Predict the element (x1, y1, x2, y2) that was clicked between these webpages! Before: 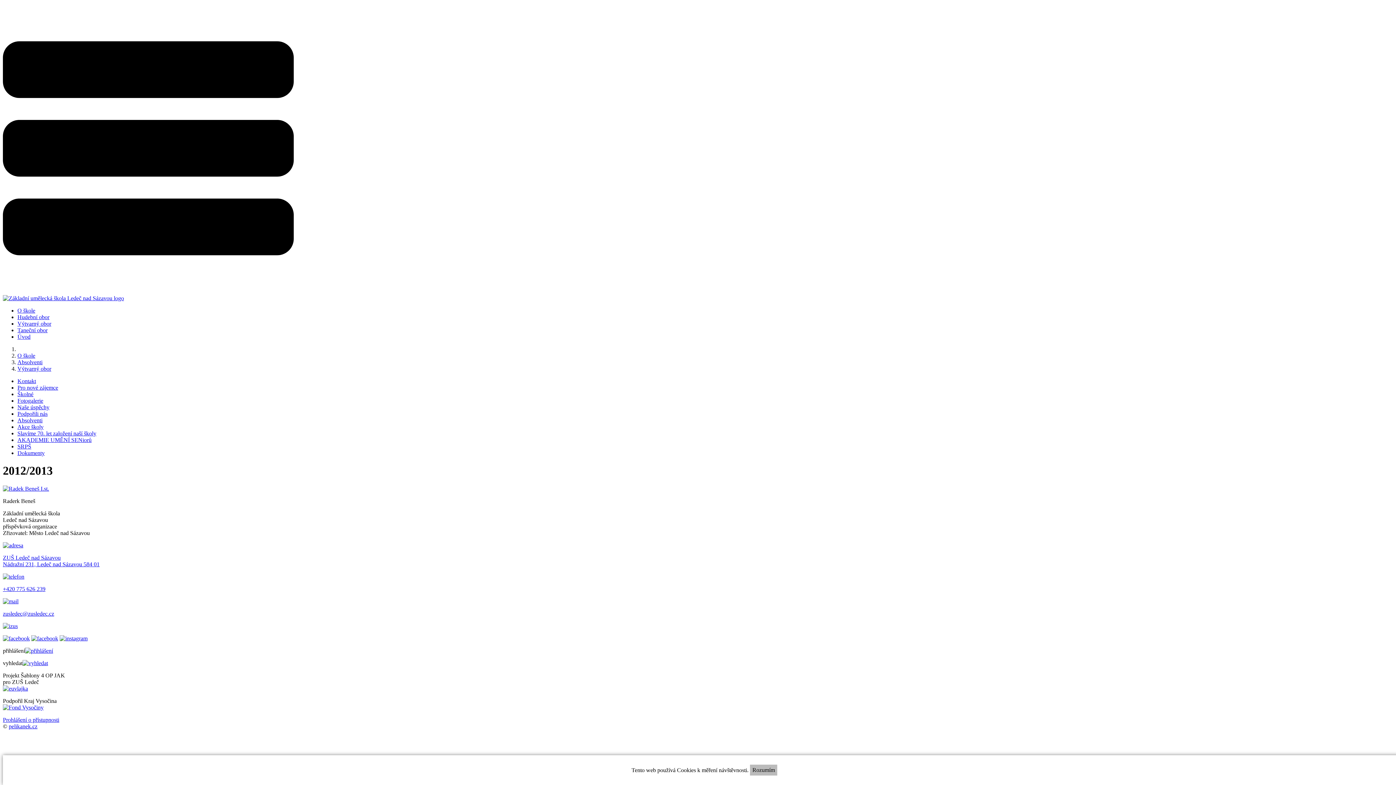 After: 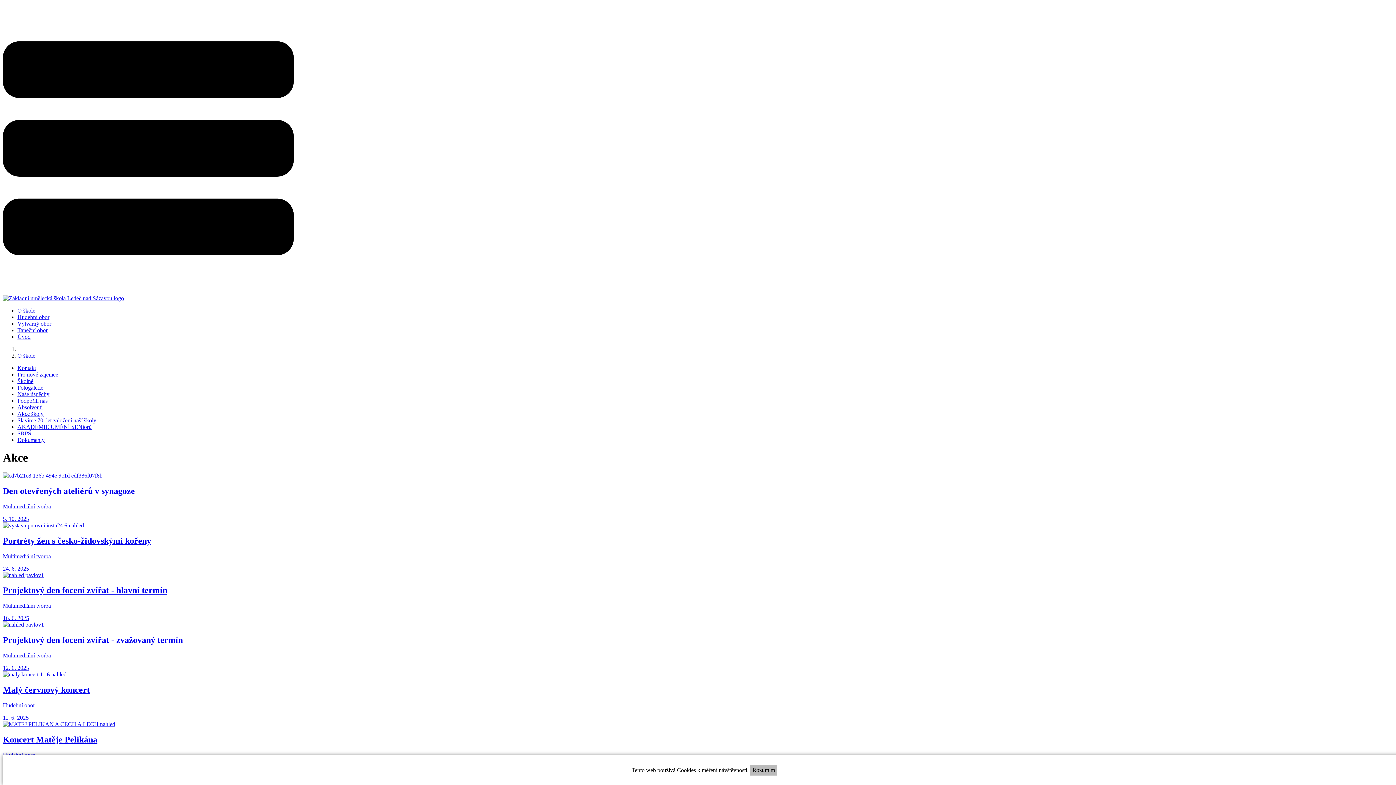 Action: bbox: (17, 424, 43, 430) label: Akce školy